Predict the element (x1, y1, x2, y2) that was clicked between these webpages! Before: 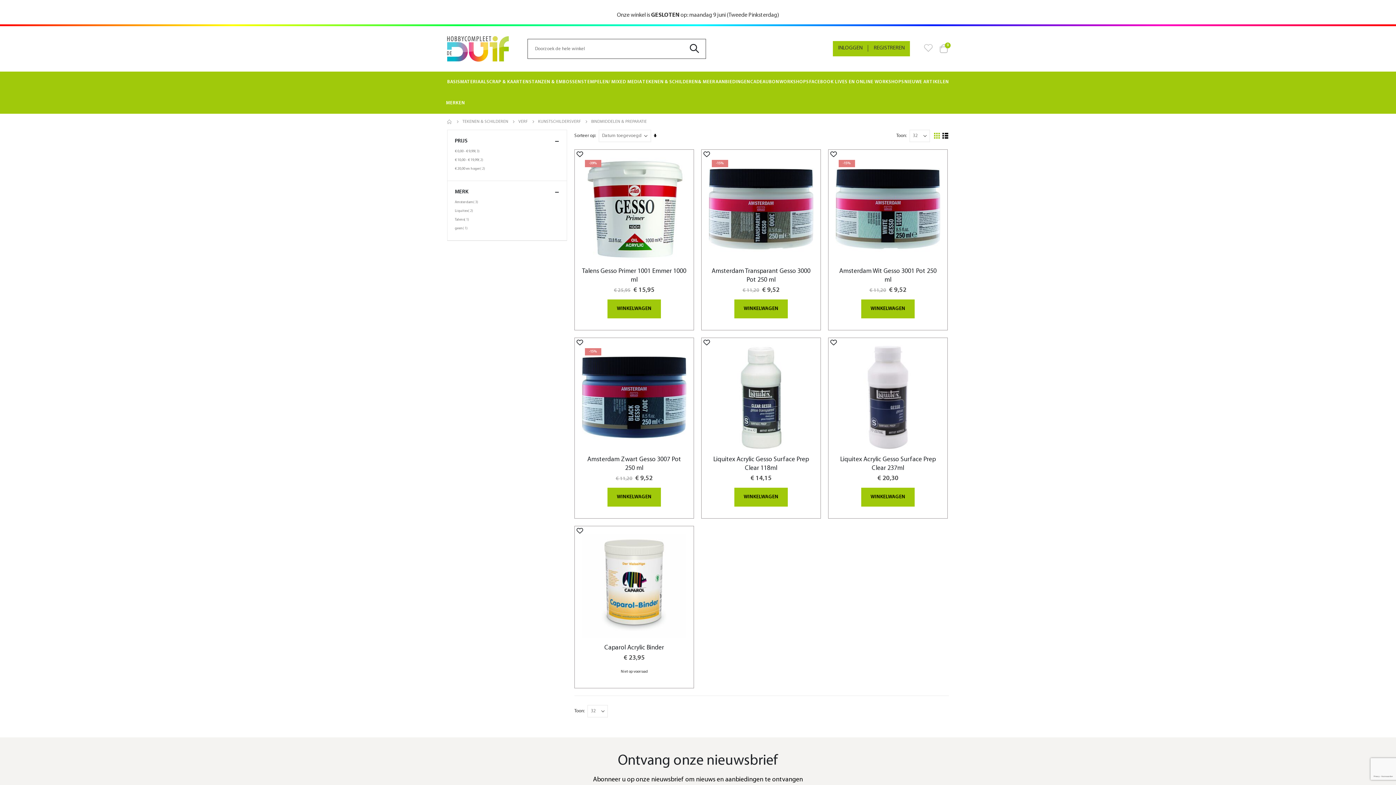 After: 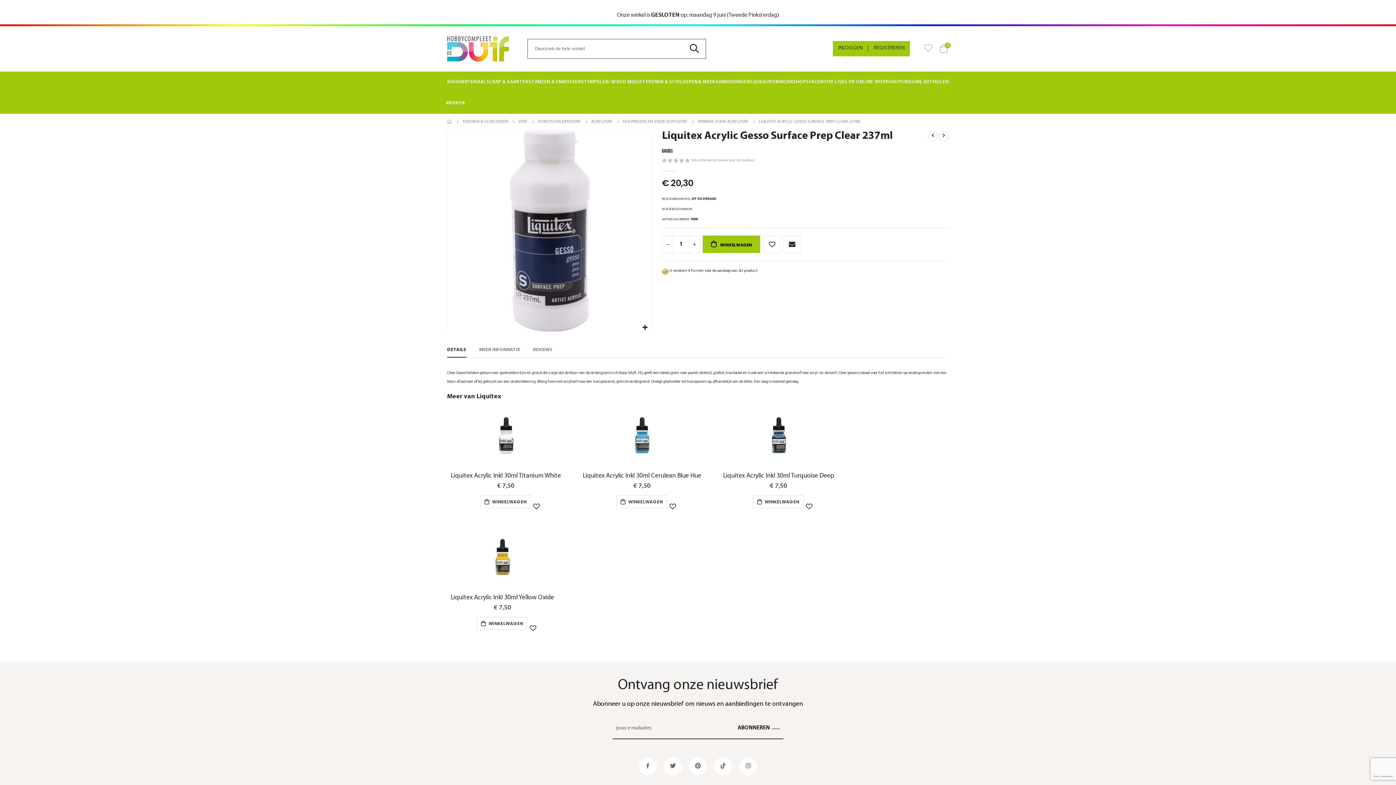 Action: bbox: (836, 345, 940, 449)